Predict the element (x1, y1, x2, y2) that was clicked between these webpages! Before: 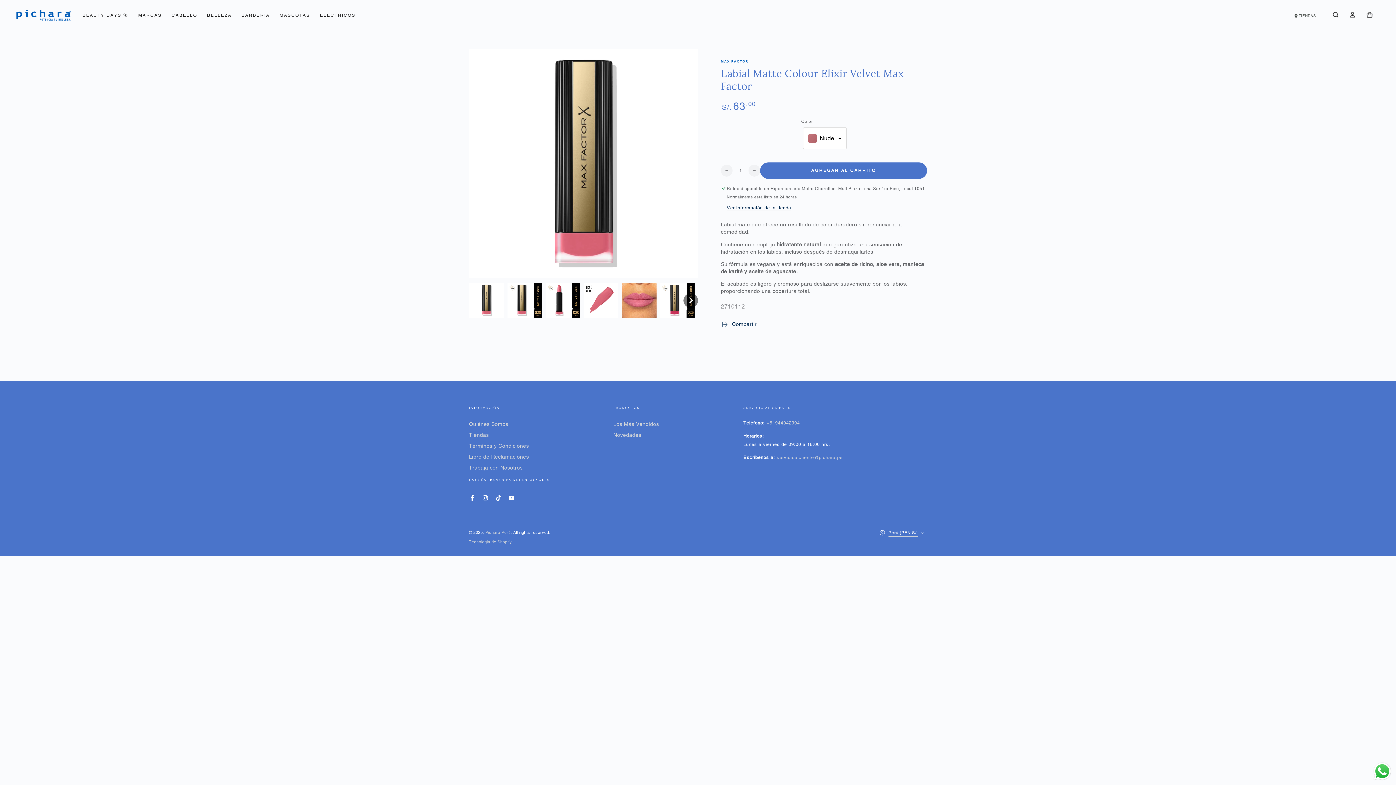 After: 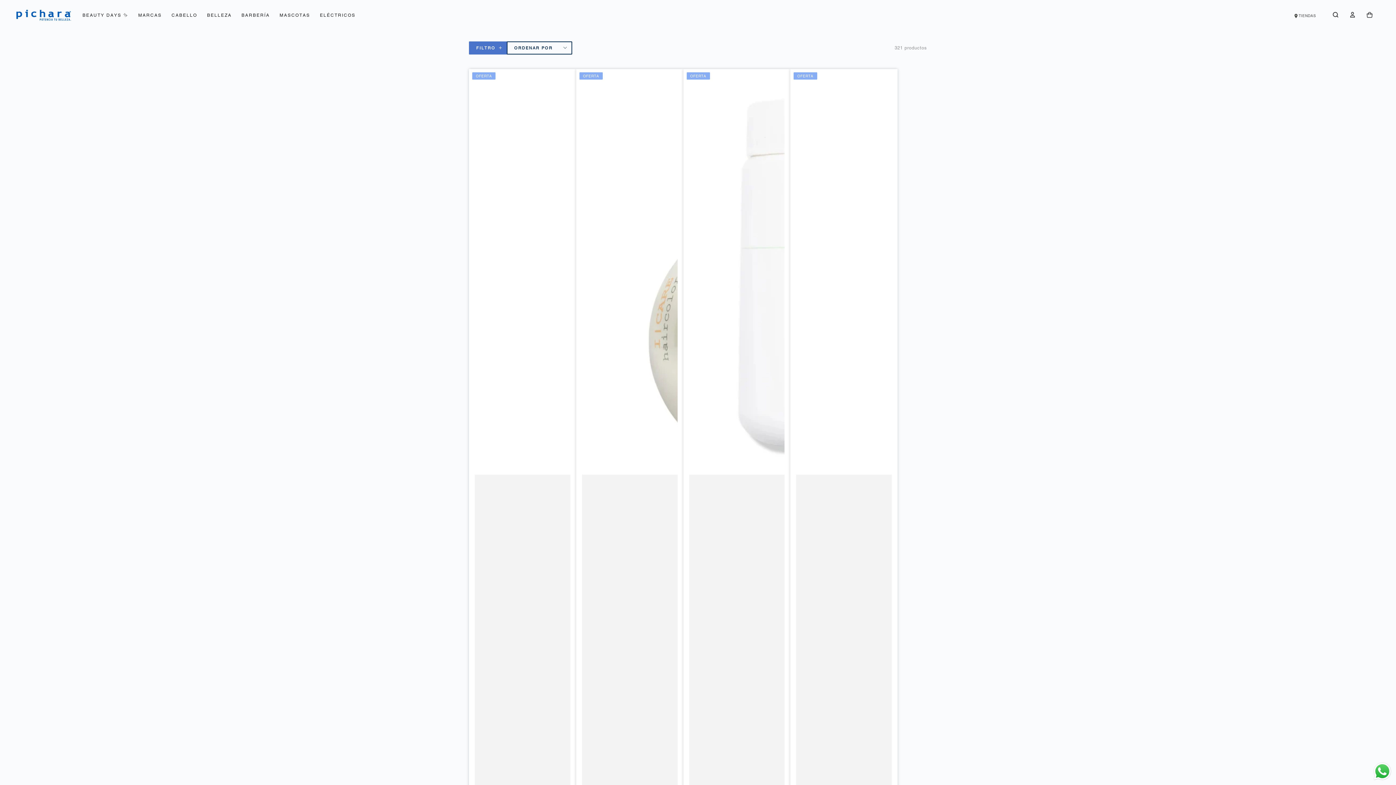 Action: bbox: (166, 7, 202, 23) label: CABELLO